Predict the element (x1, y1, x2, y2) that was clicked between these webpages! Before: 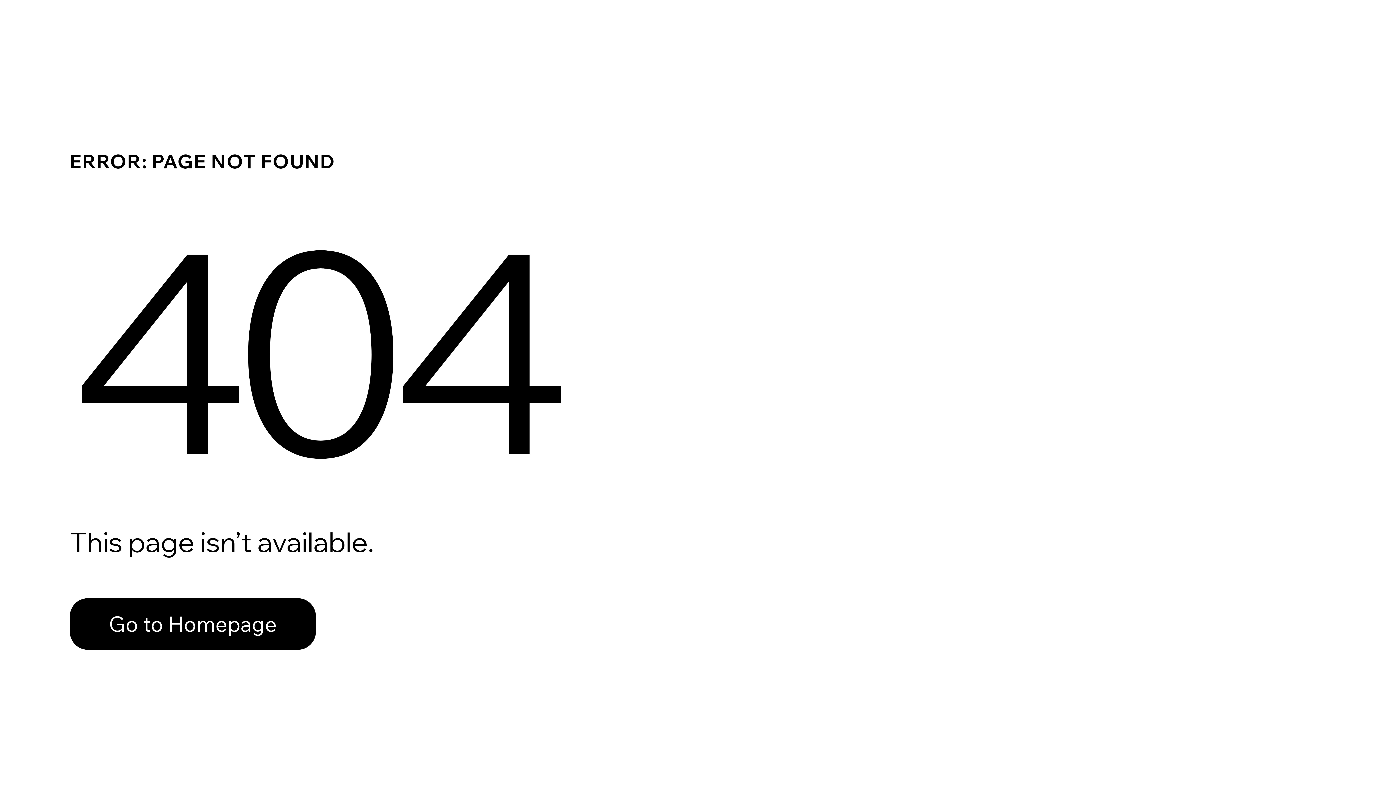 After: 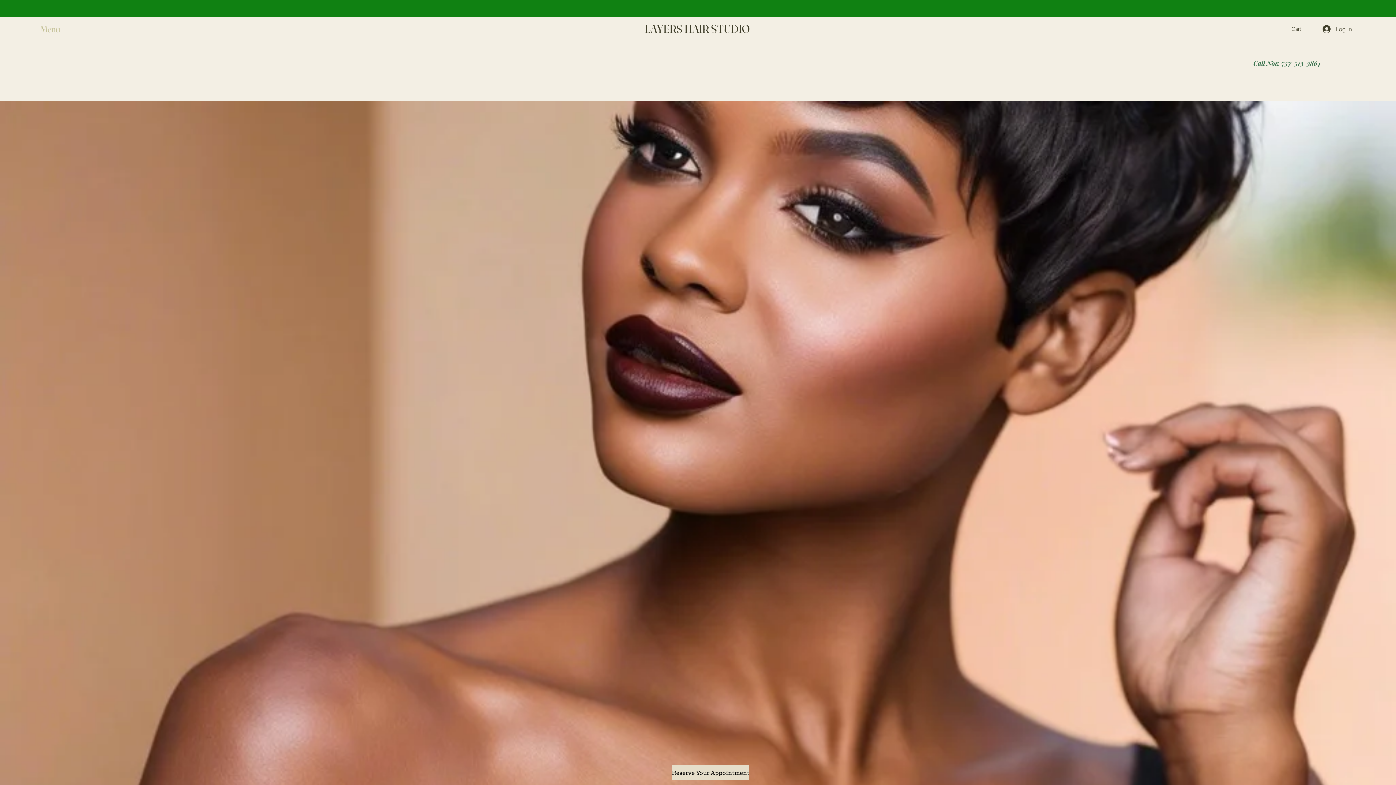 Action: bbox: (69, 598, 316, 650) label: Go to Homepage